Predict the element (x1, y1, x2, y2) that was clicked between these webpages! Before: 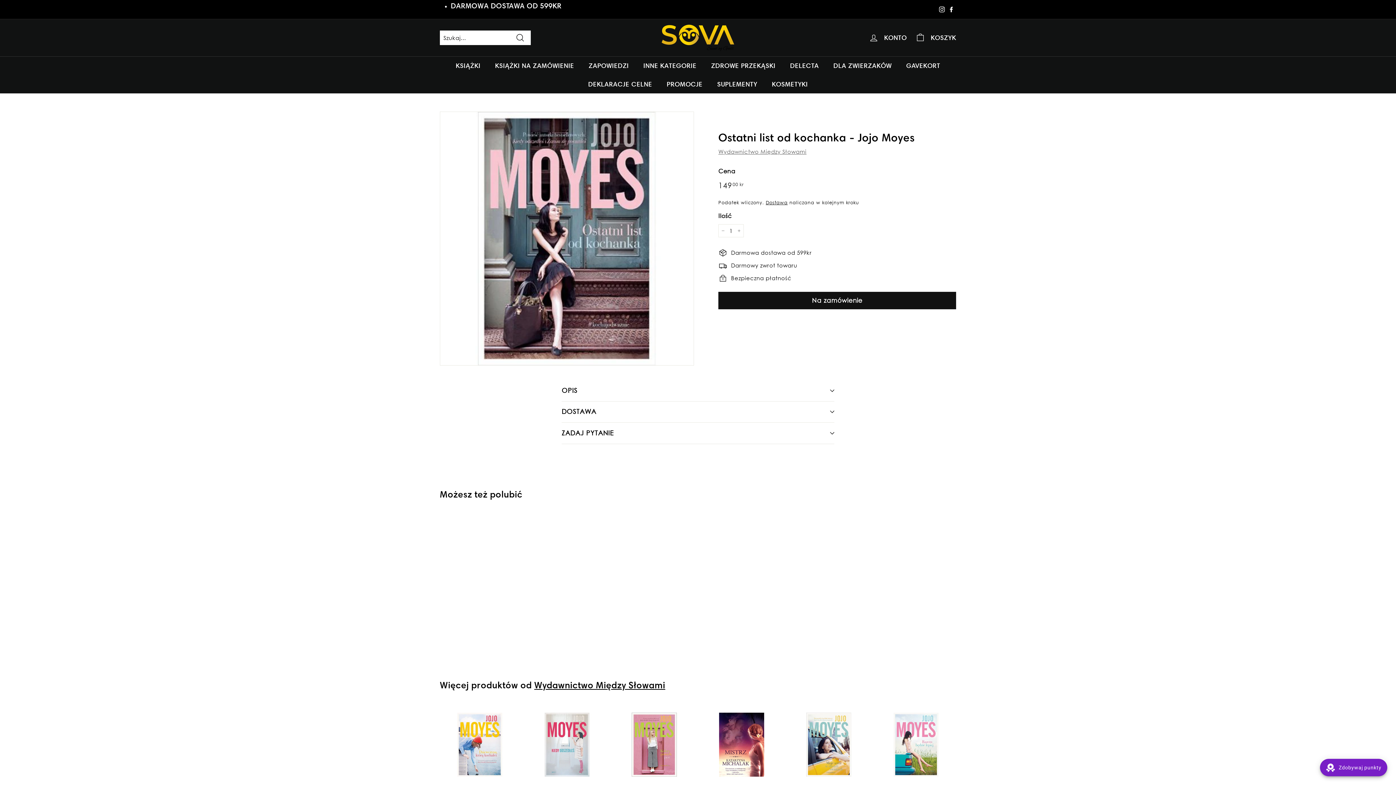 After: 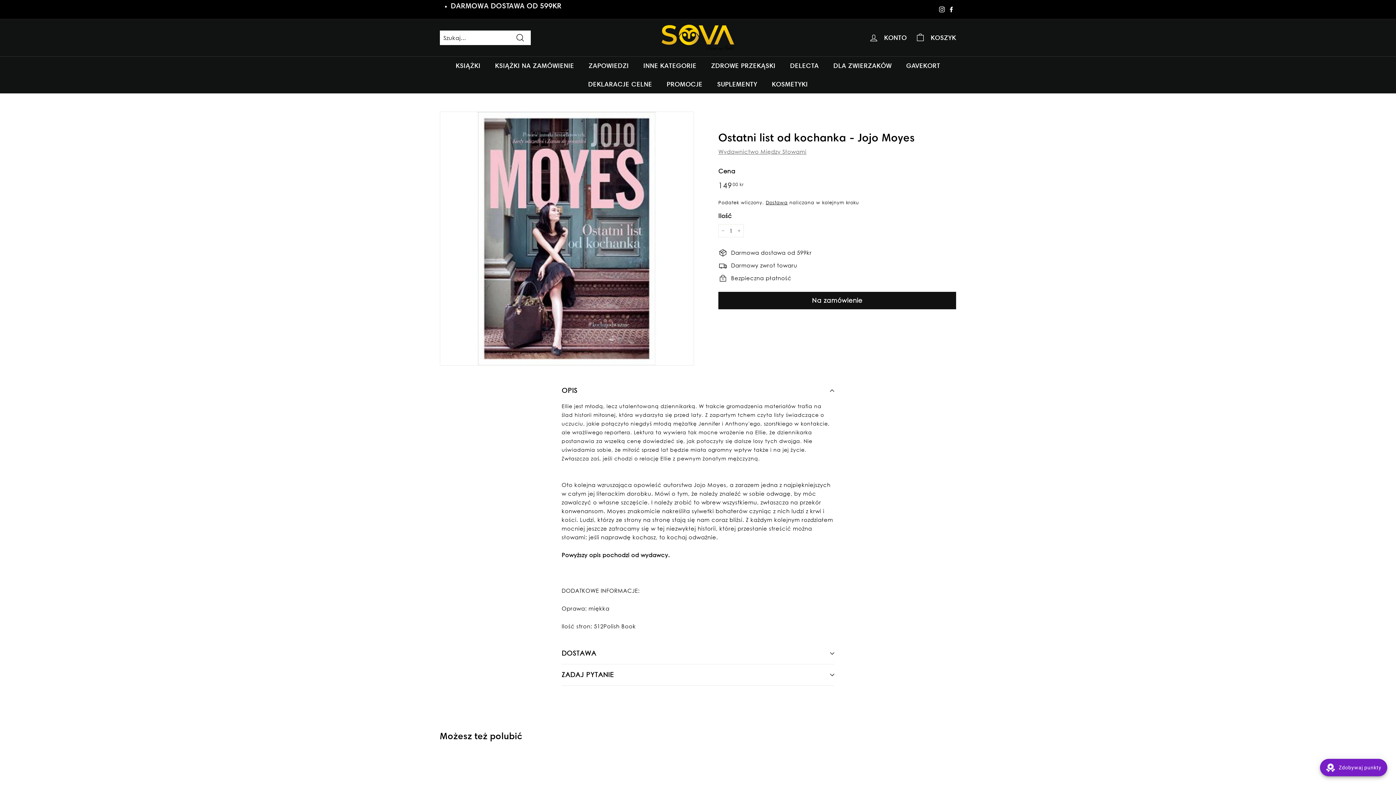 Action: label: OPIS bbox: (561, 380, 834, 401)